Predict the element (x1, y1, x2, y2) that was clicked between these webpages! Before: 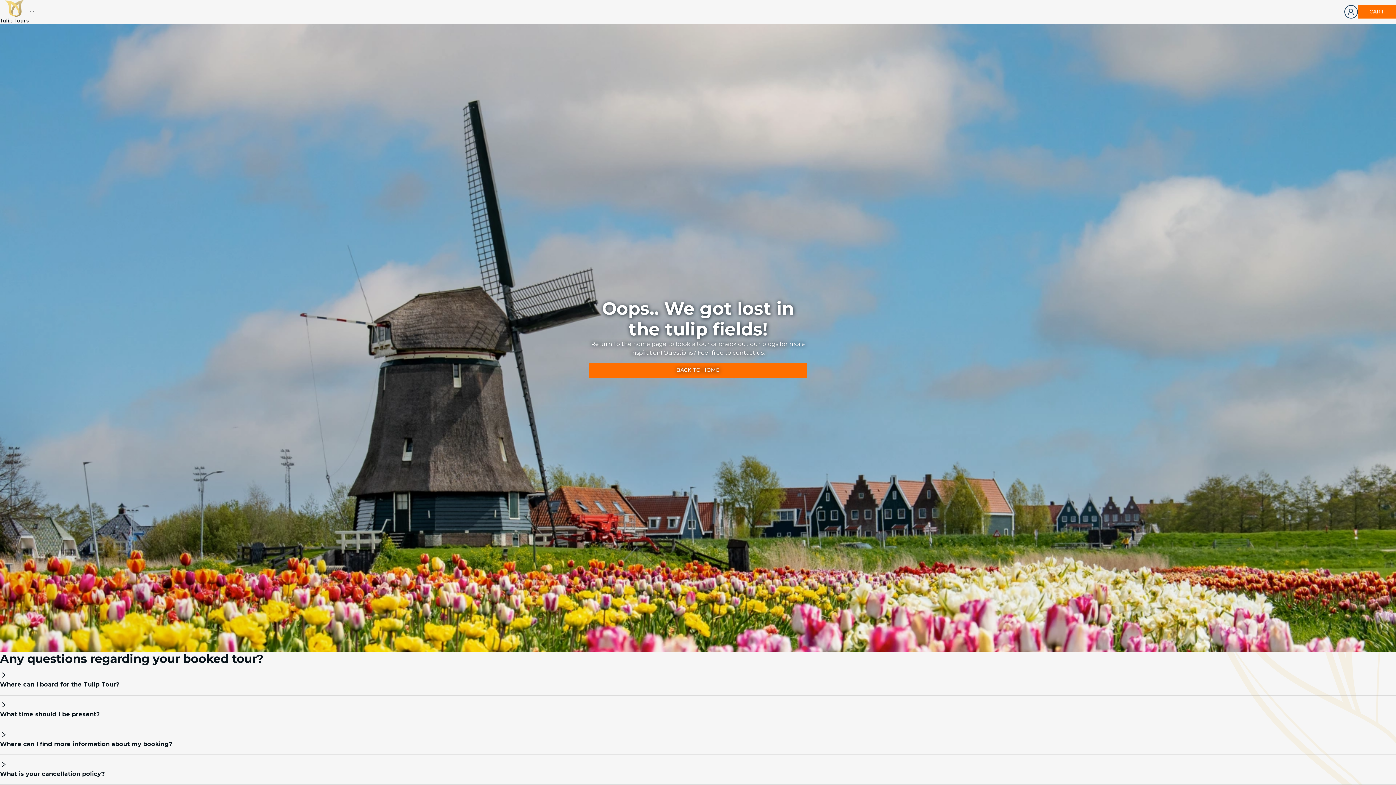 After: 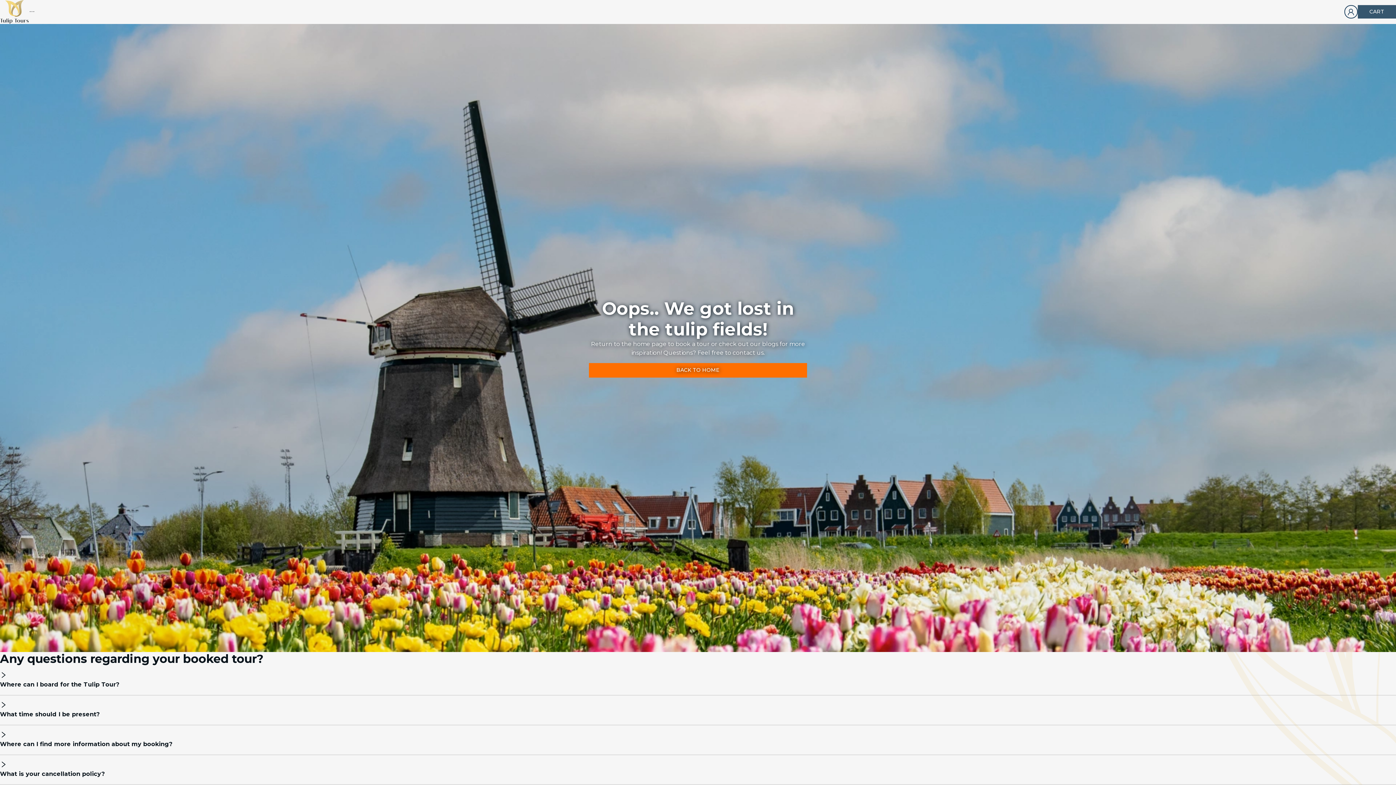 Action: bbox: (1358, 5, 1396, 18) label: CART